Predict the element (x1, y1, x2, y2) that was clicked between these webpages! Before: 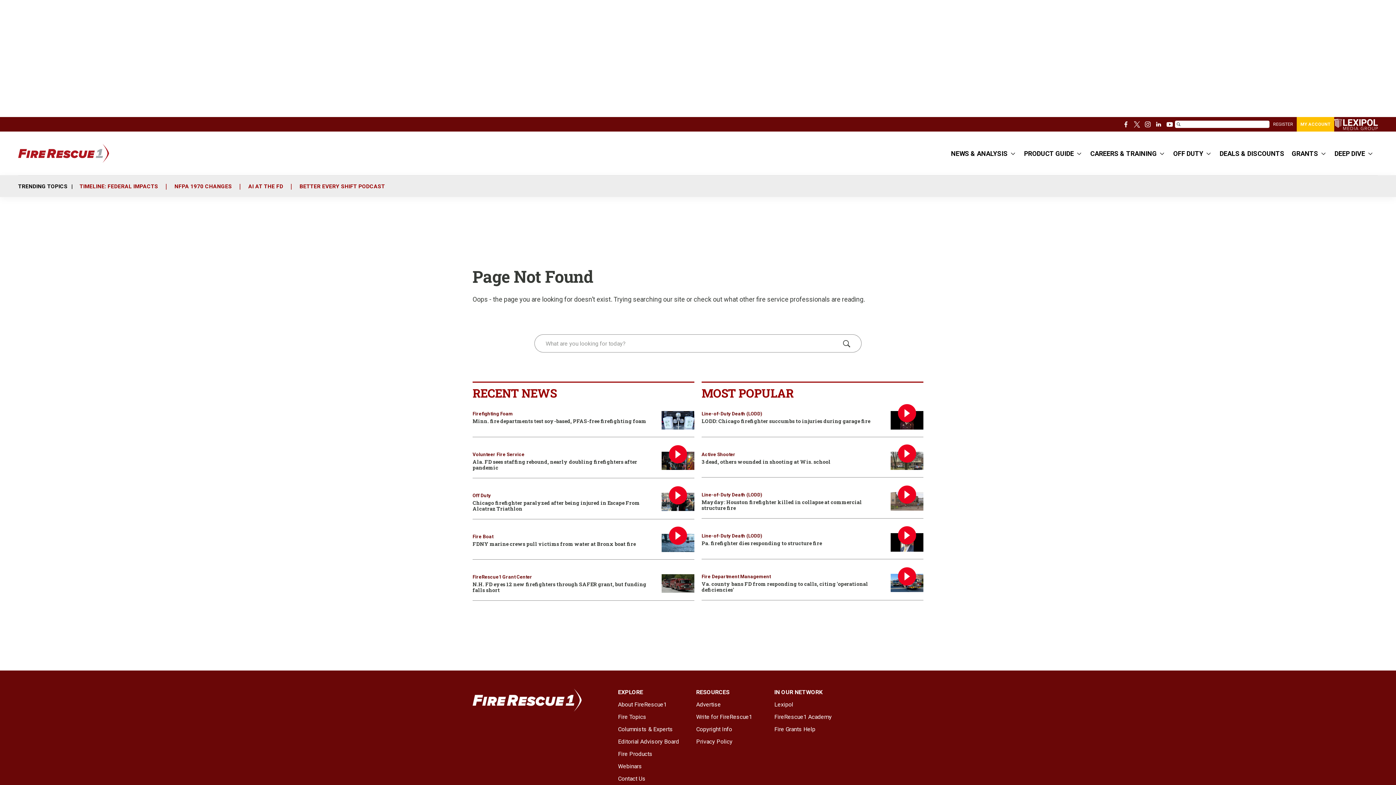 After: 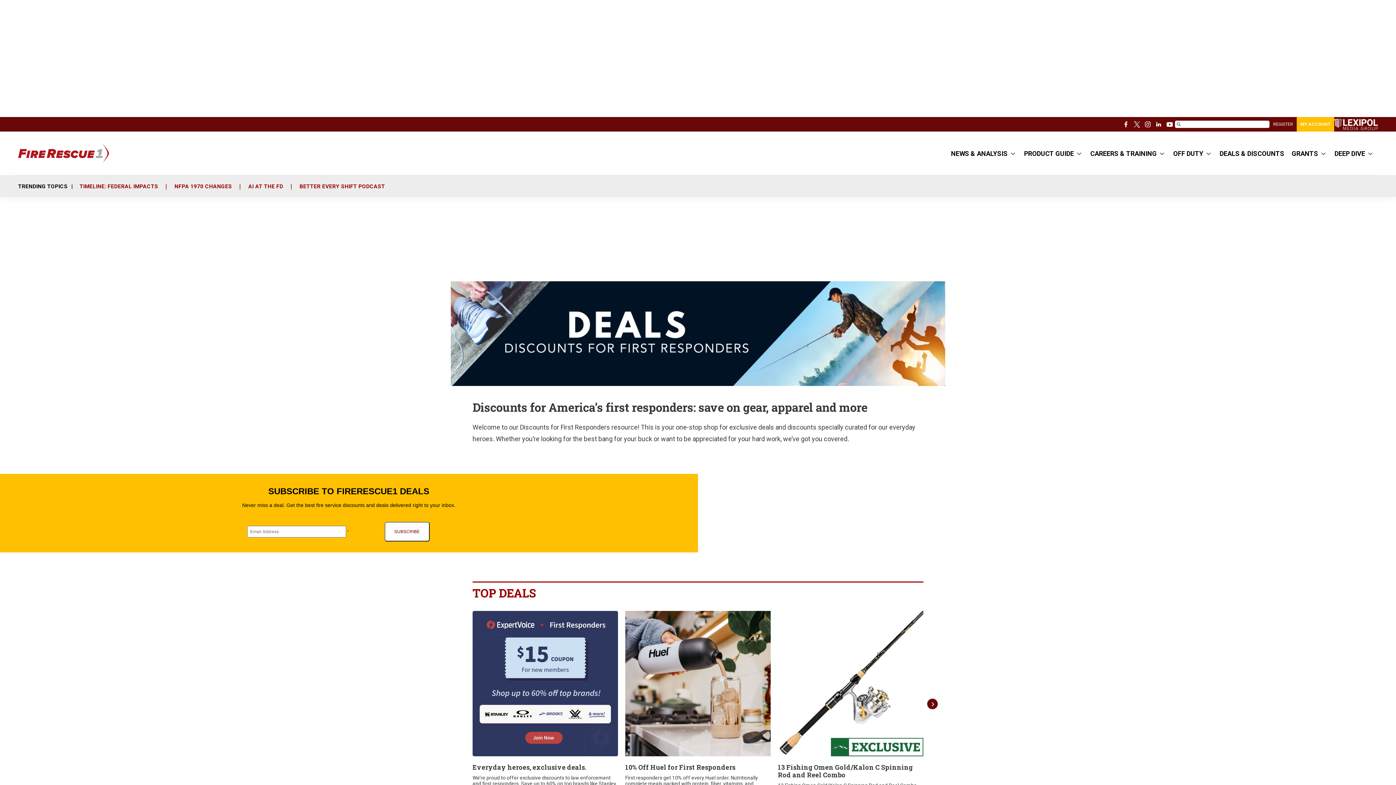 Action: bbox: (1220, 146, 1284, 162) label: DEALS & DISCOUNTS